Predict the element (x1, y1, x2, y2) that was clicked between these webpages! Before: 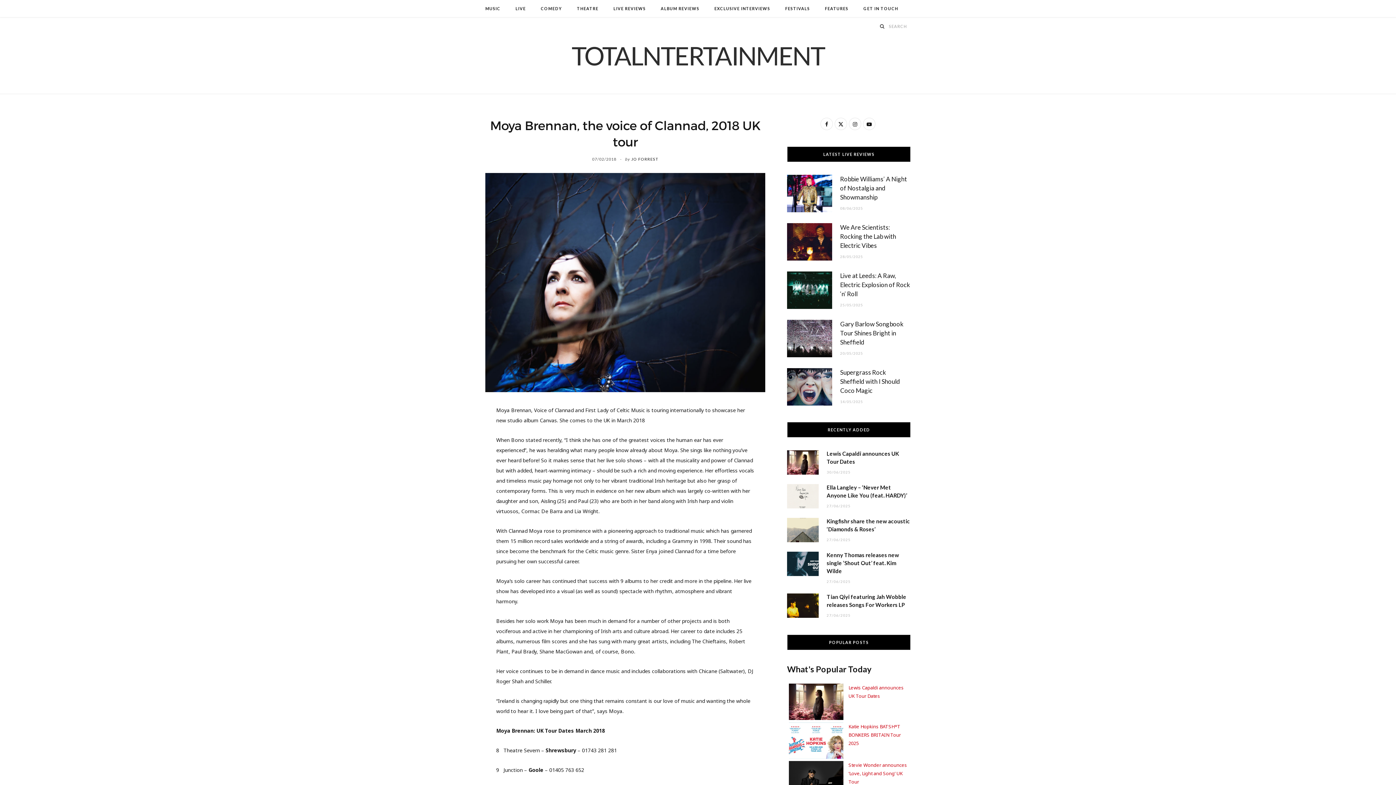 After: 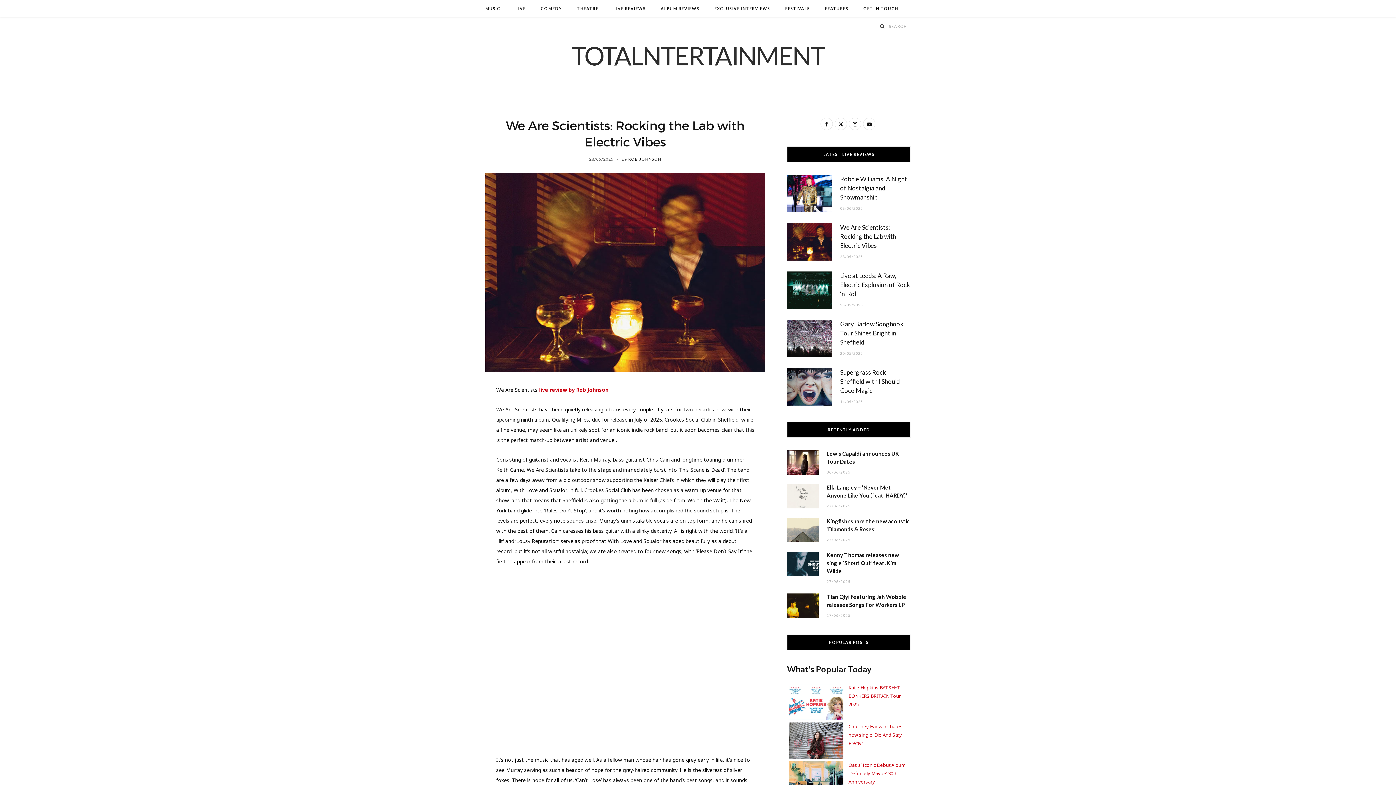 Action: bbox: (840, 223, 896, 249) label: We Are Scientists: Rocking the Lab with Electric Vibes